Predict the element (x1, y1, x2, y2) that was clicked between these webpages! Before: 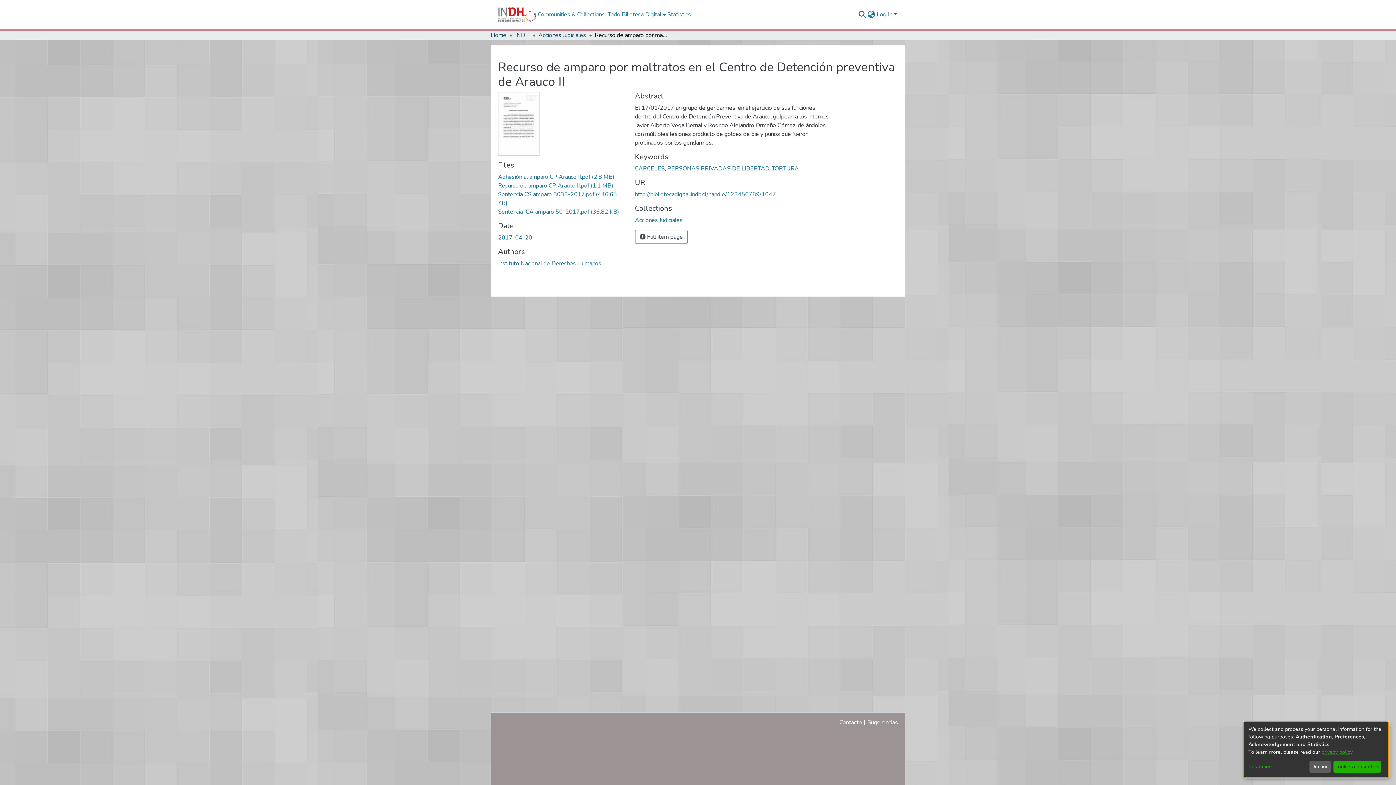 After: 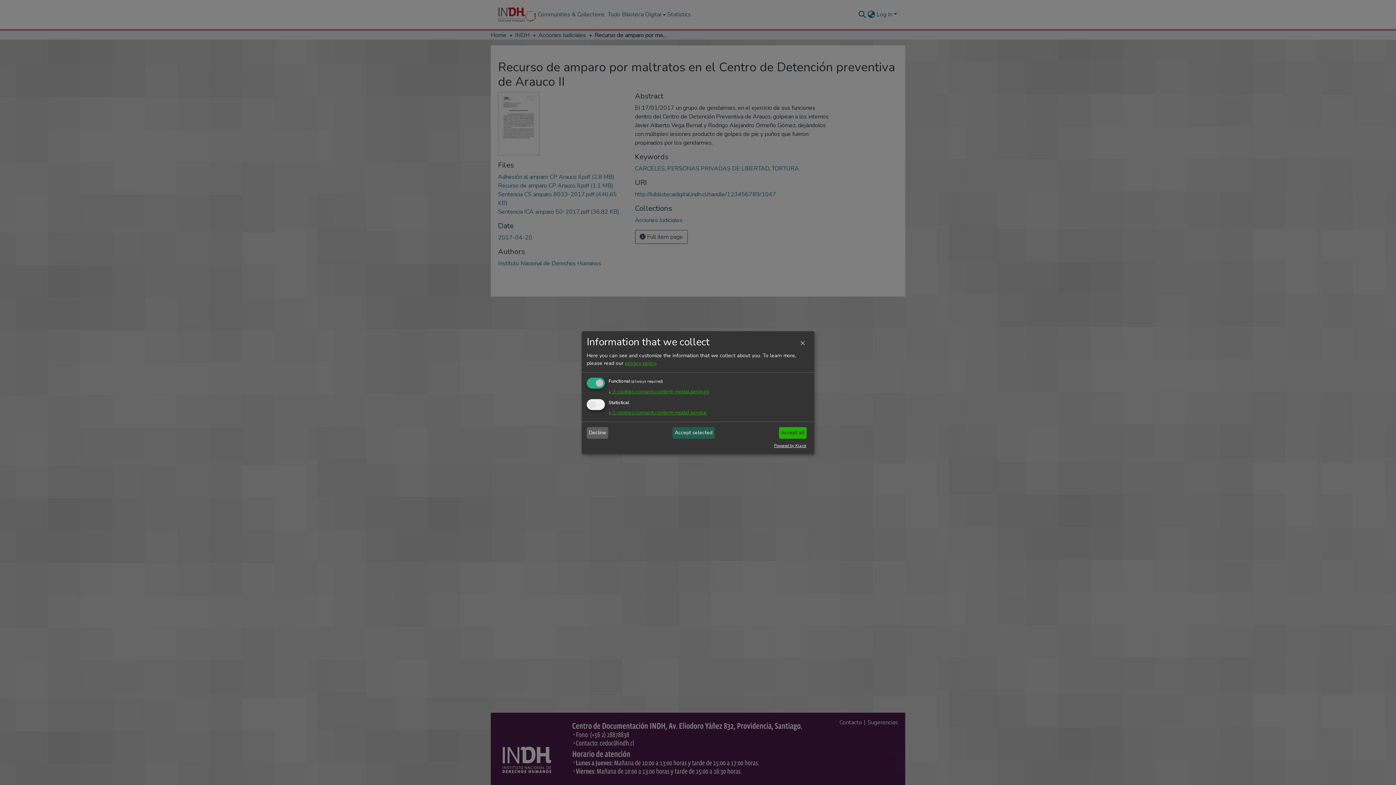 Action: label: Customize bbox: (1248, 763, 1307, 771)